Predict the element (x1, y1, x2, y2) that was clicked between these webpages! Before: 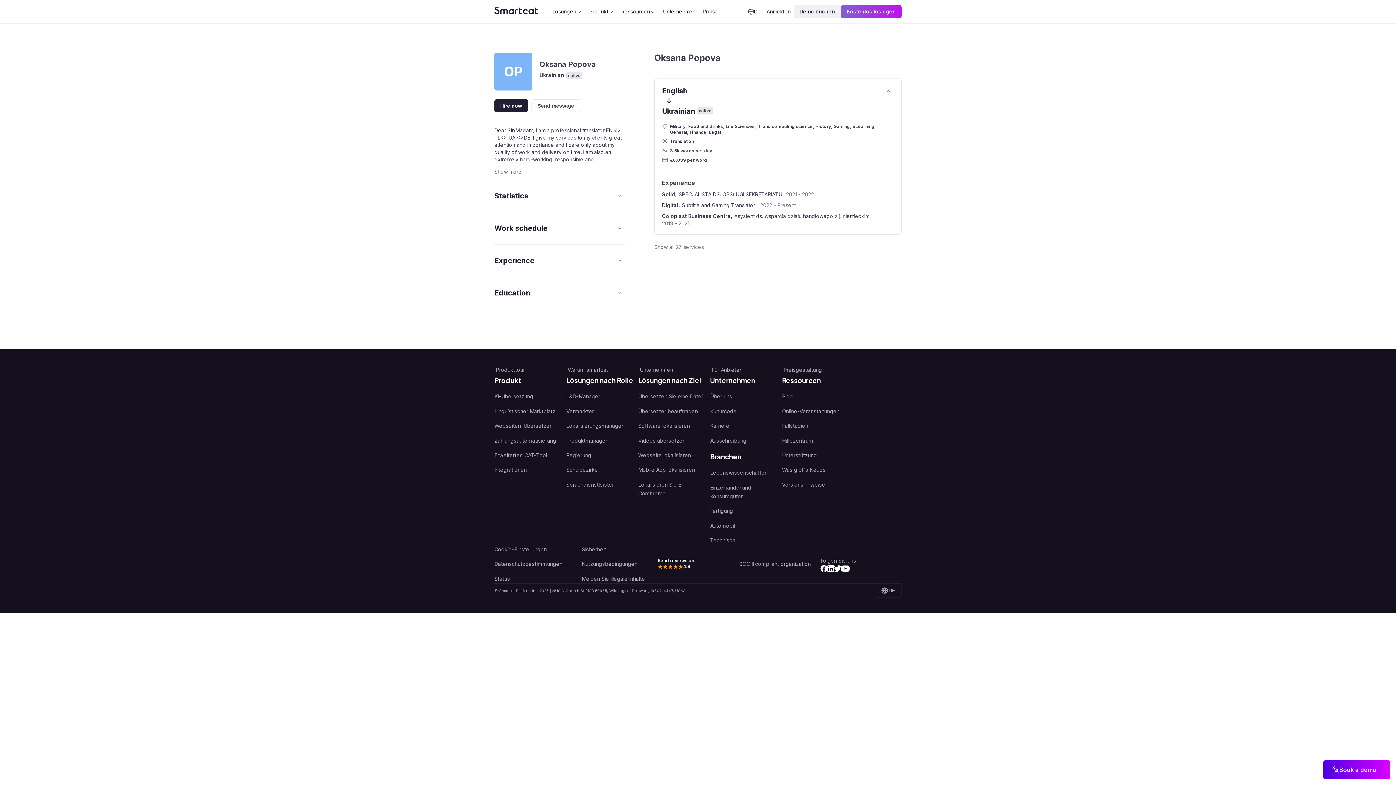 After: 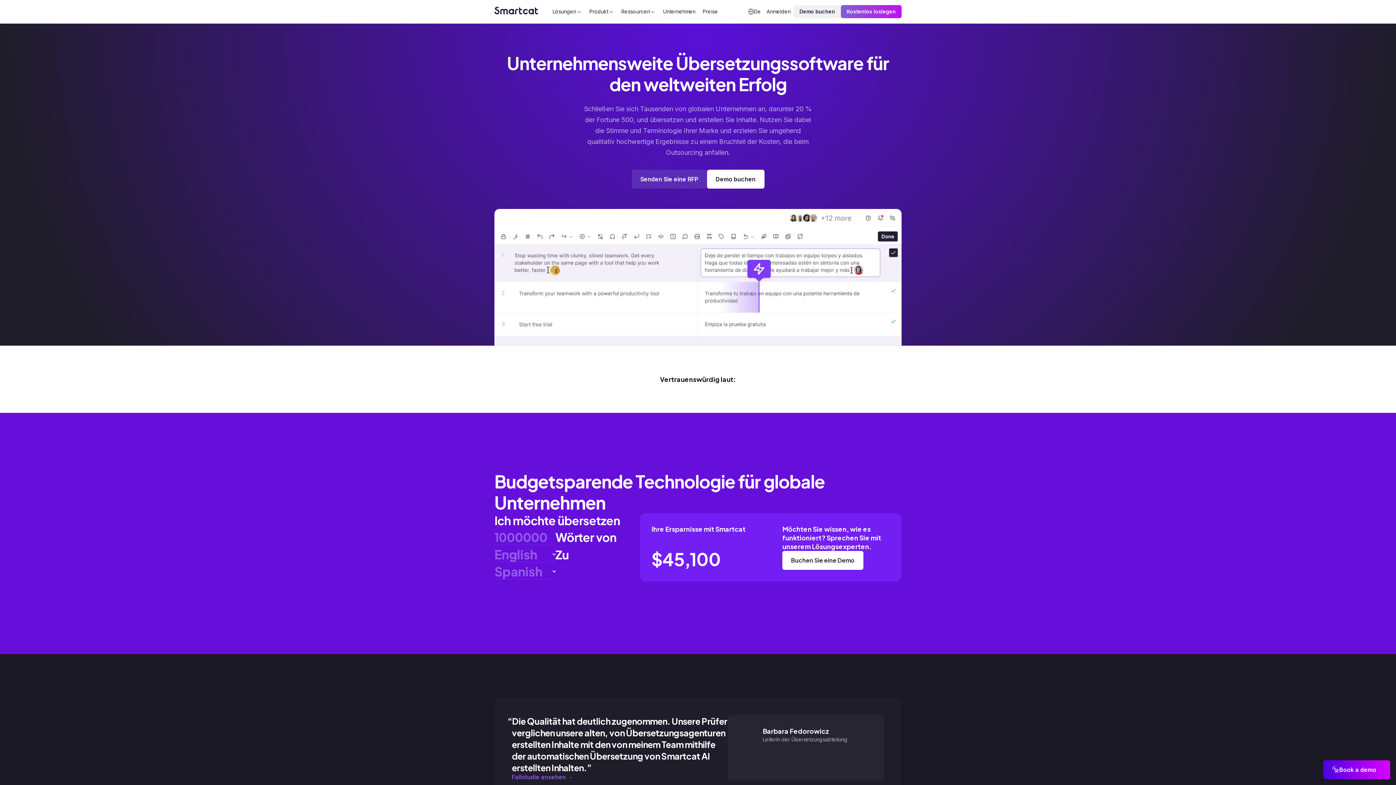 Action: label: Unternehmen bbox: (648, 5, 681, 17)